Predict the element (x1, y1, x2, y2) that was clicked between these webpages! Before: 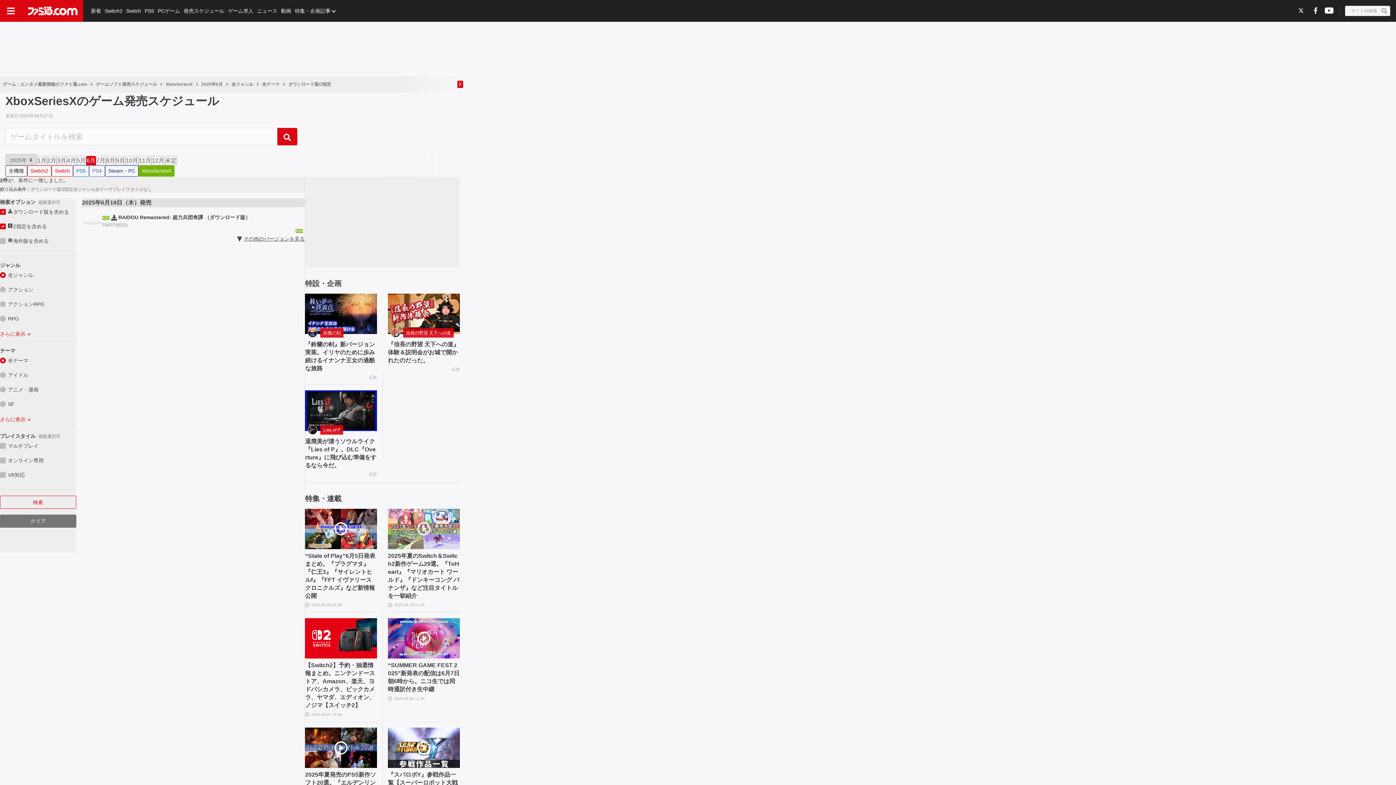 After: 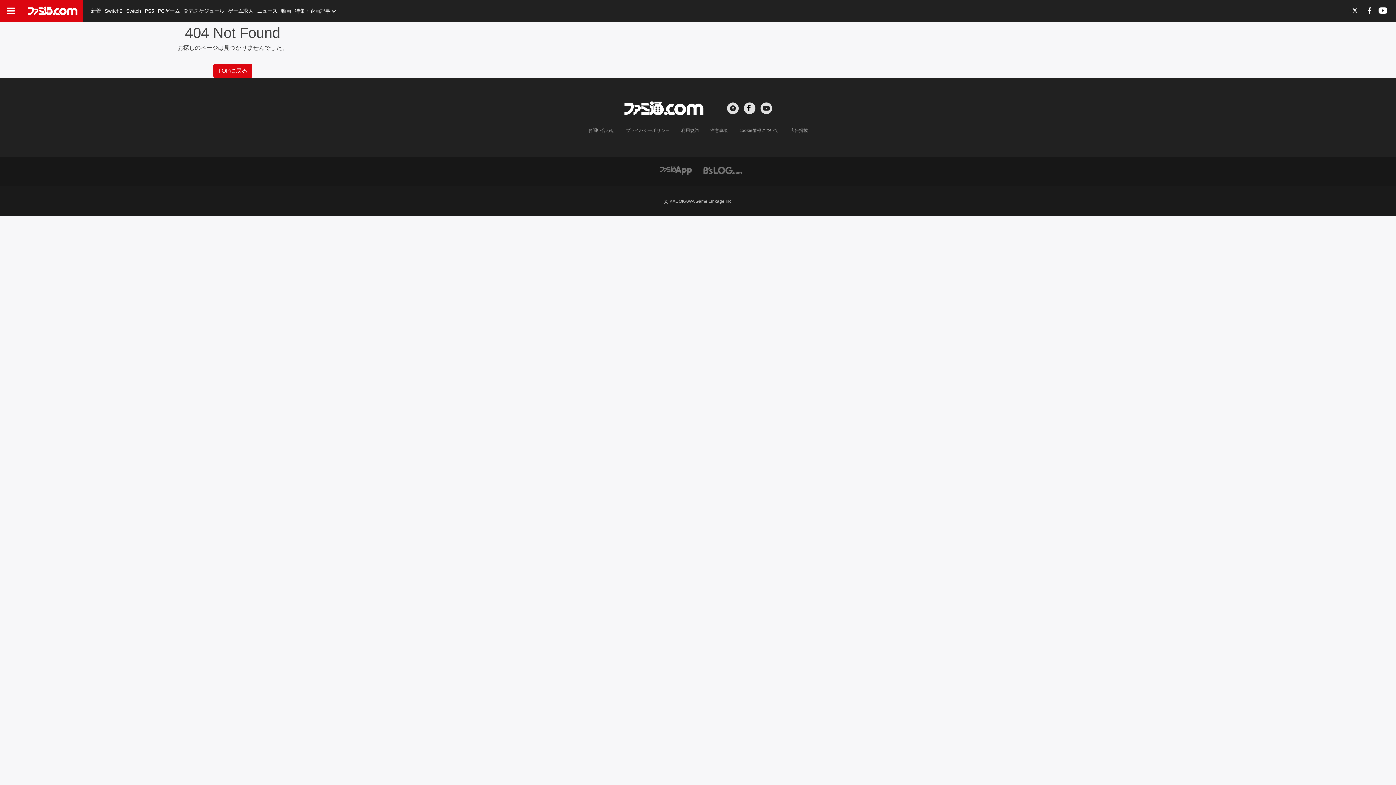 Action: bbox: (388, 293, 459, 334) label: 『信長の野望 天下への道』体験＆説明会がお城で開かれたのだった。